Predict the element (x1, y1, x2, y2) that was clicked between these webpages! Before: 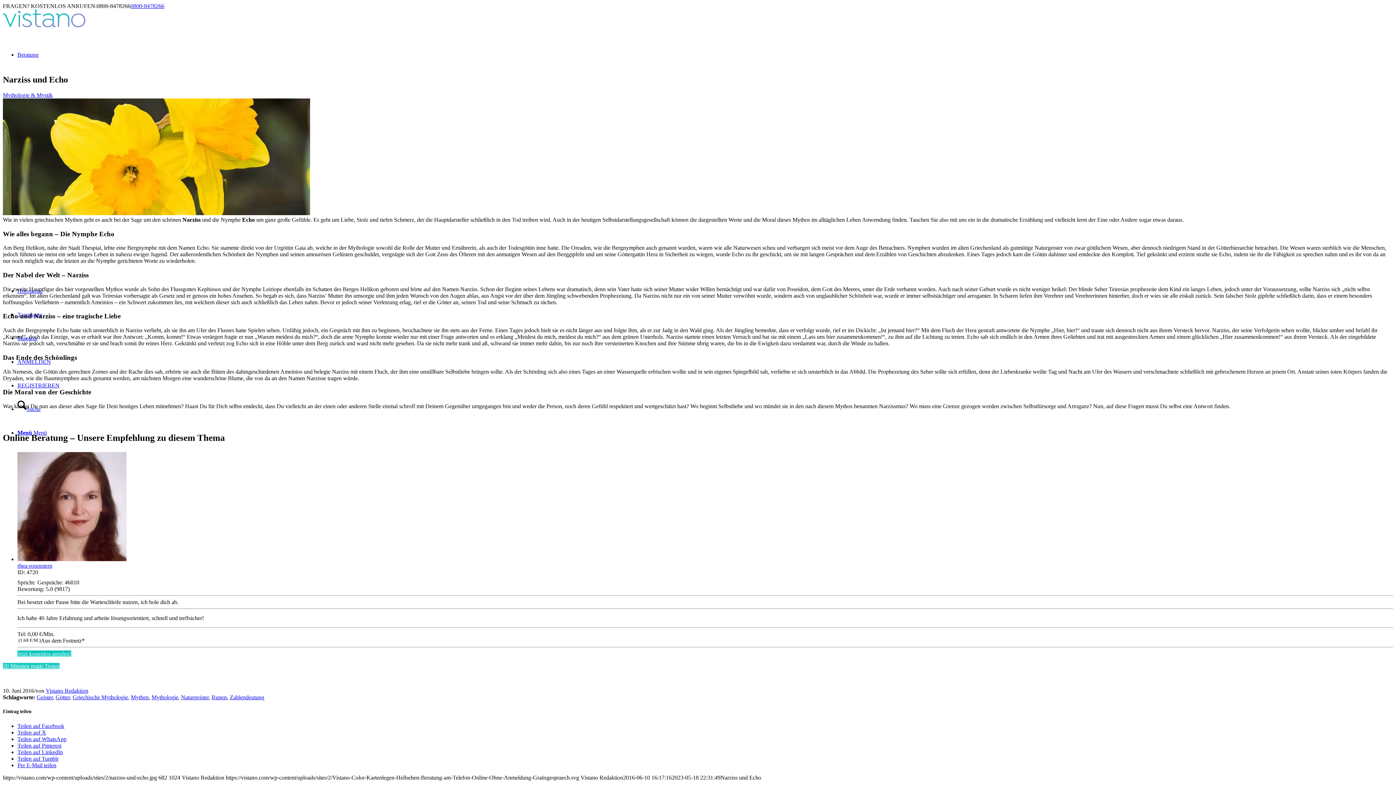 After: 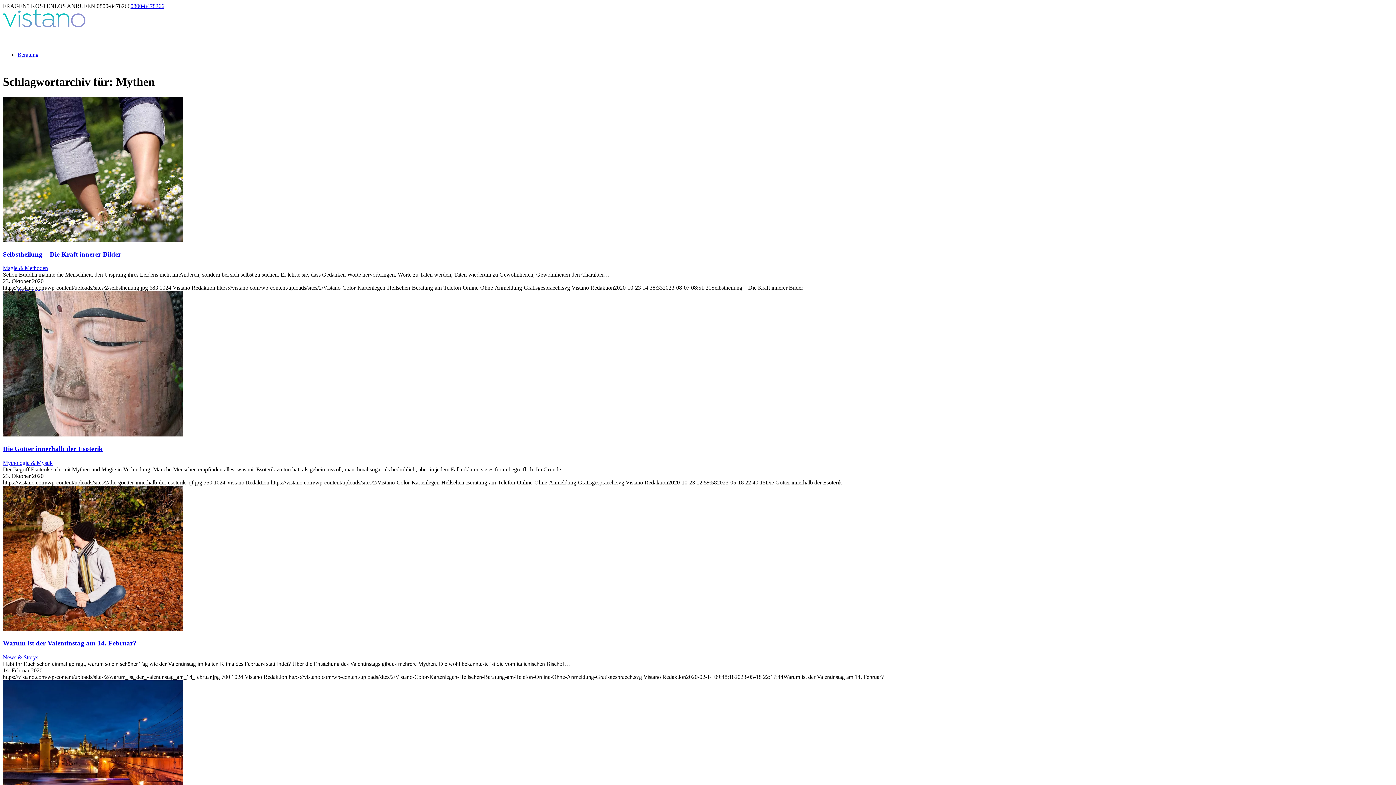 Action: label: Mythen bbox: (130, 694, 148, 700)